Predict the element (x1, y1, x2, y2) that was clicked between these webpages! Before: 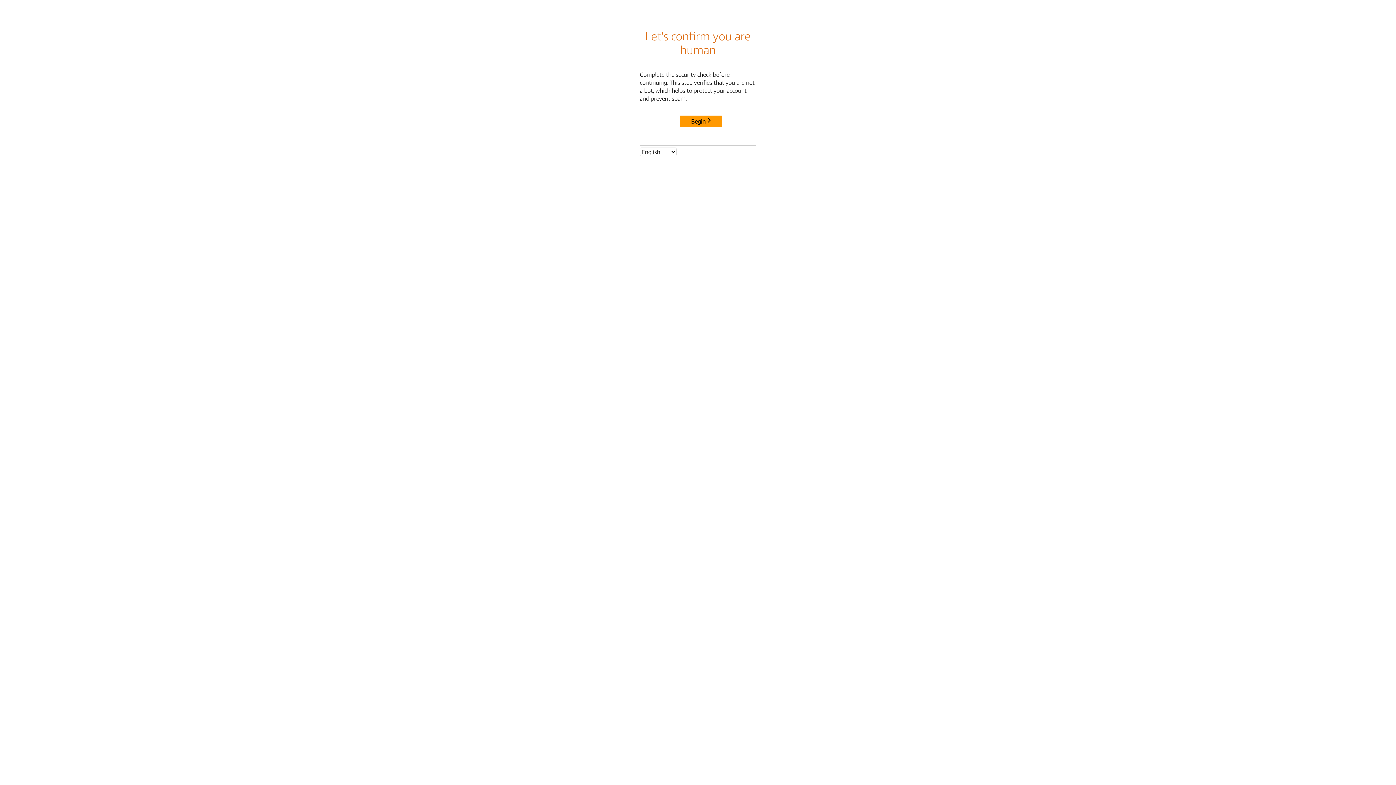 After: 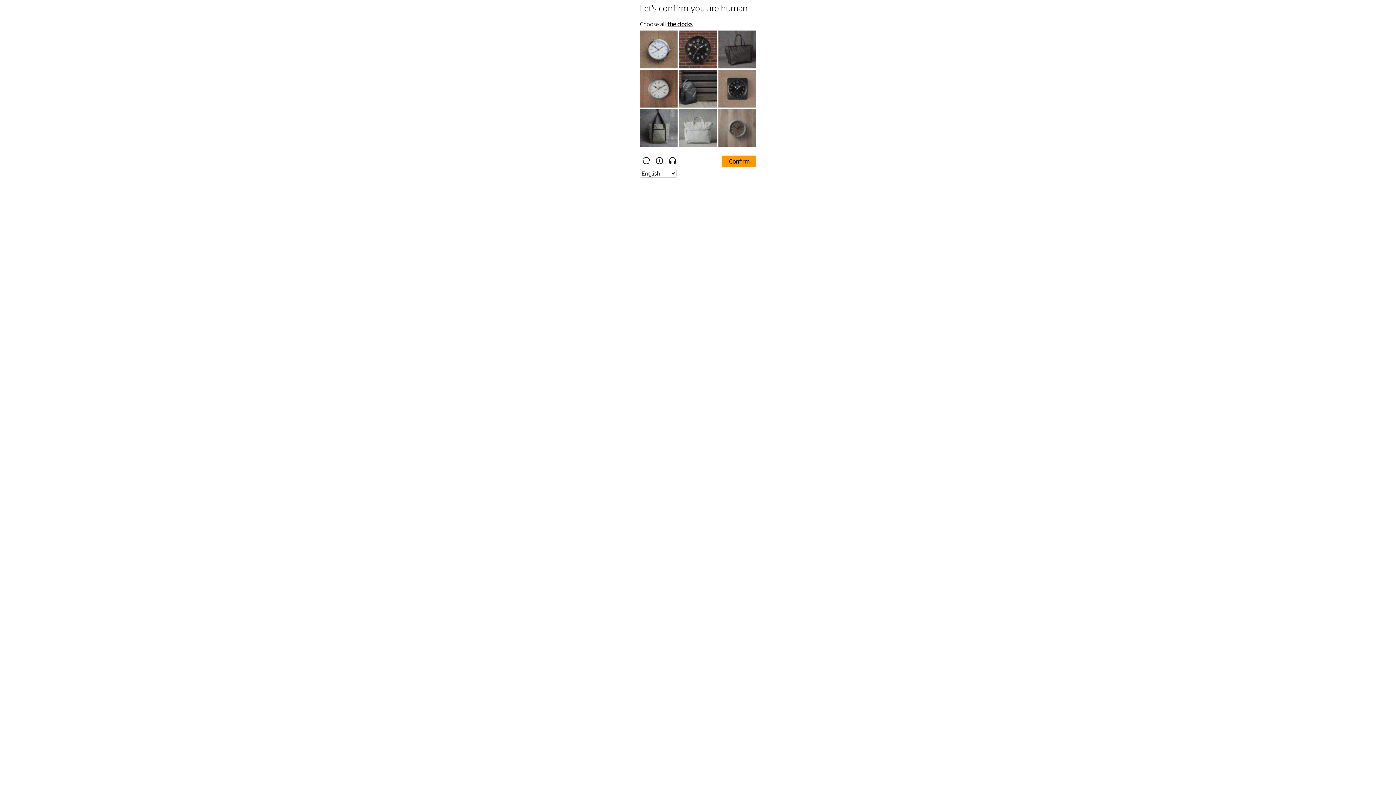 Action: label: Begin bbox: (680, 115, 722, 127)